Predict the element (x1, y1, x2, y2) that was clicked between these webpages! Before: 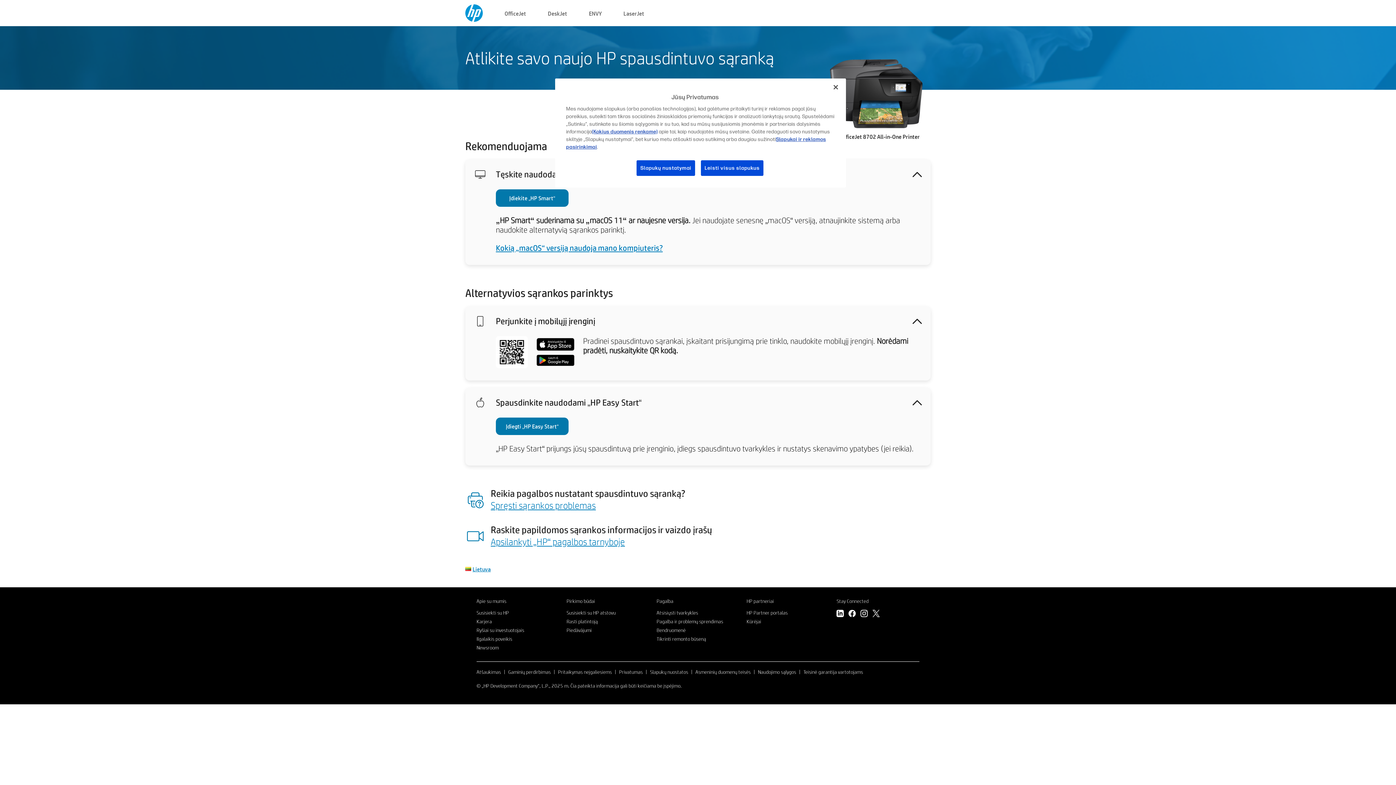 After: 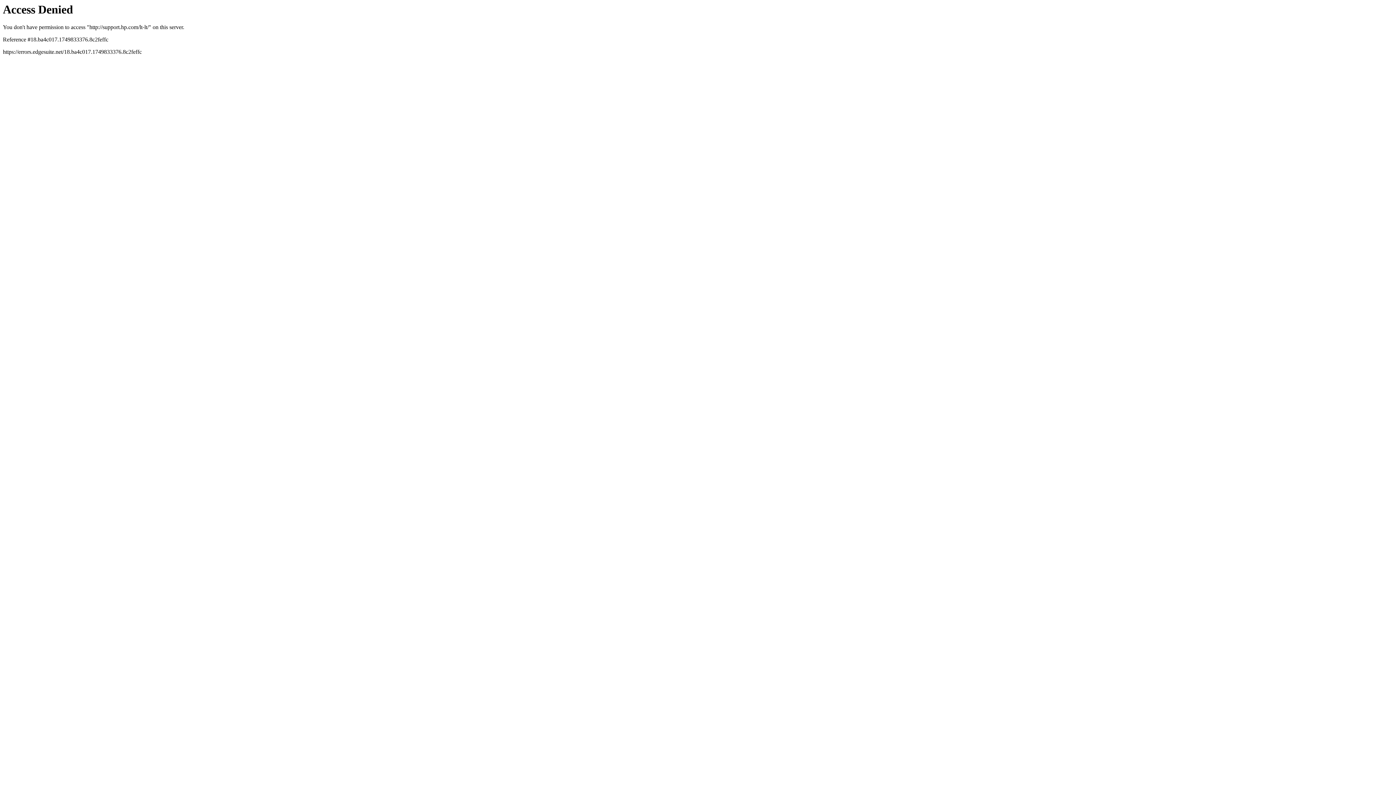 Action: bbox: (656, 618, 723, 624) label: Pagalba ir problemų sprendimas